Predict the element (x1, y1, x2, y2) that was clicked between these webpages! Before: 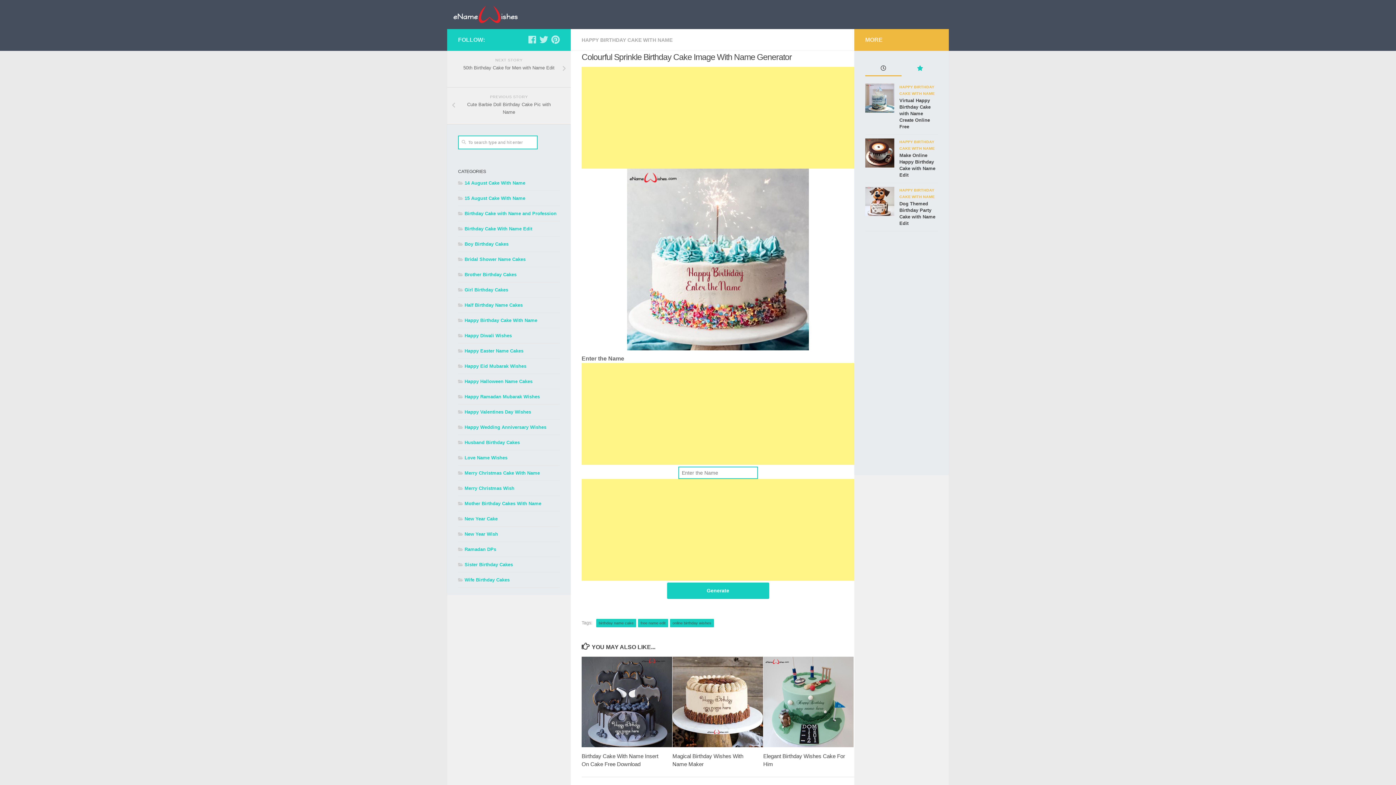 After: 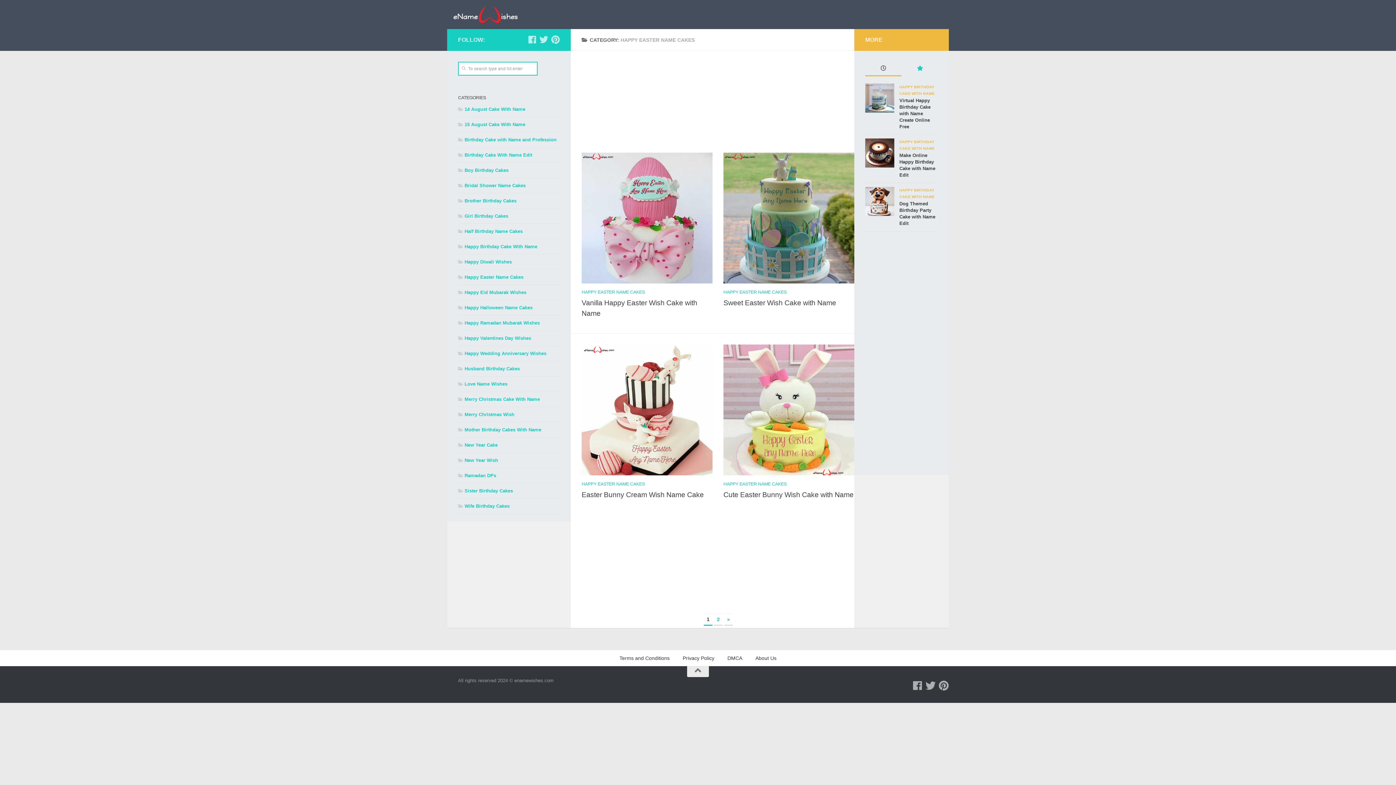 Action: bbox: (458, 348, 523, 353) label: Happy Easter Name Cakes